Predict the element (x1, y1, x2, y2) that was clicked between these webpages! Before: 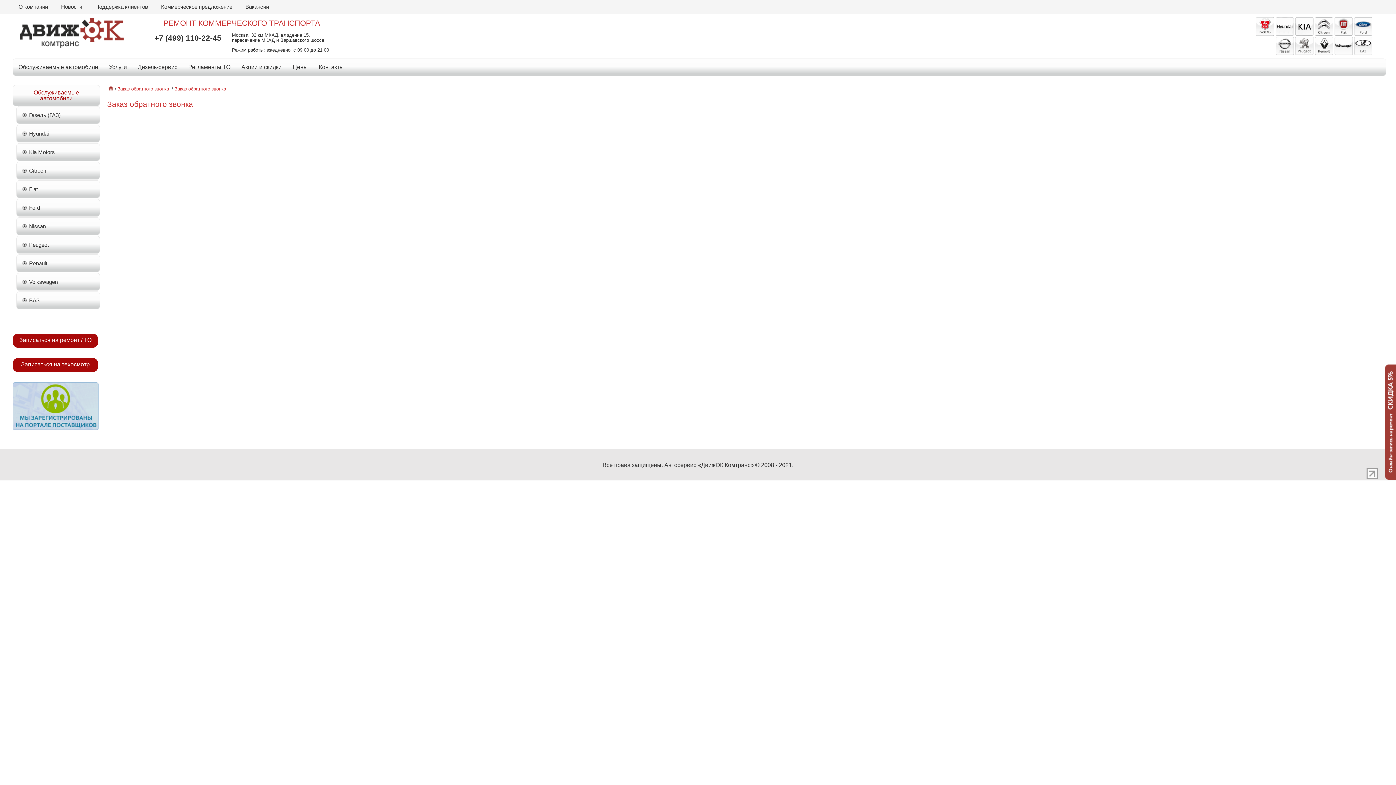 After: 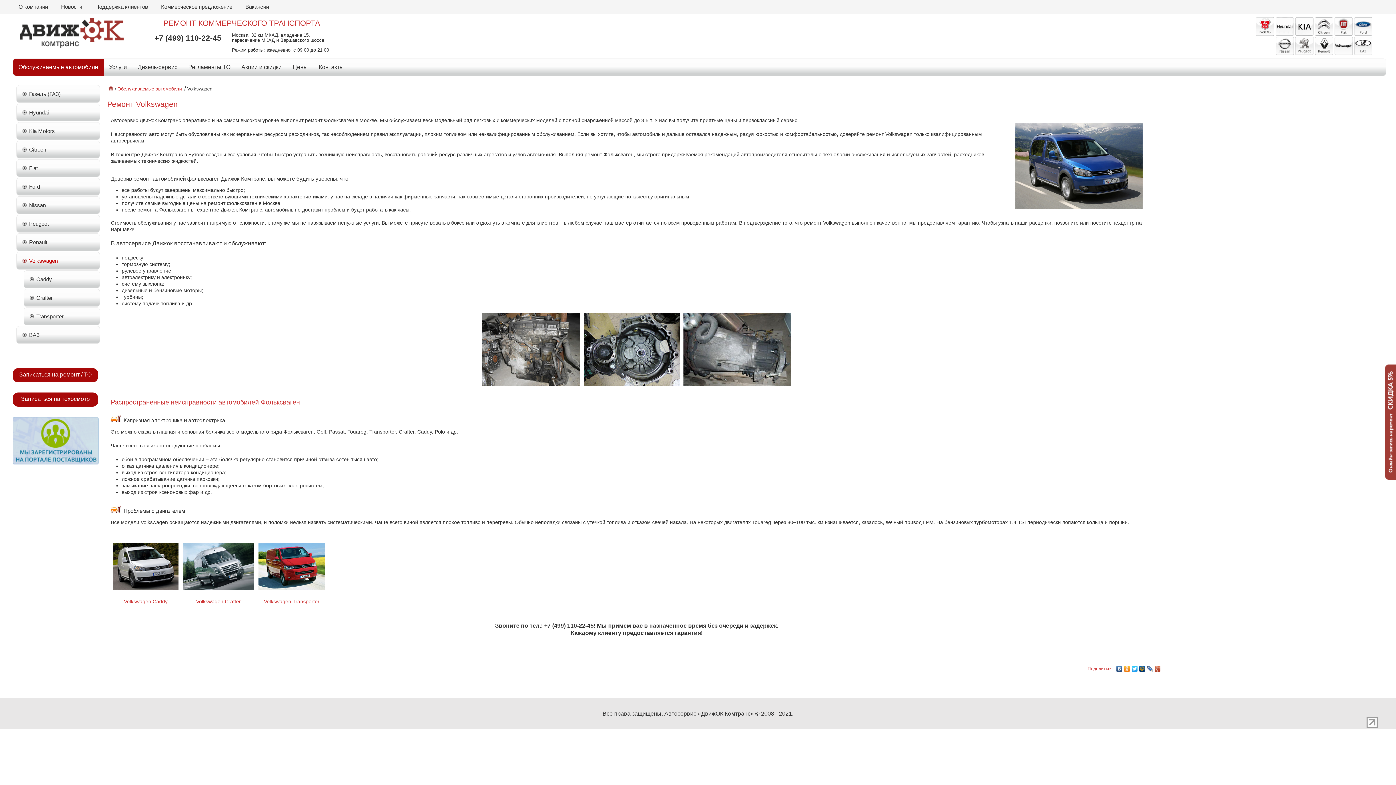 Action: bbox: (1334, 49, 1353, 56)